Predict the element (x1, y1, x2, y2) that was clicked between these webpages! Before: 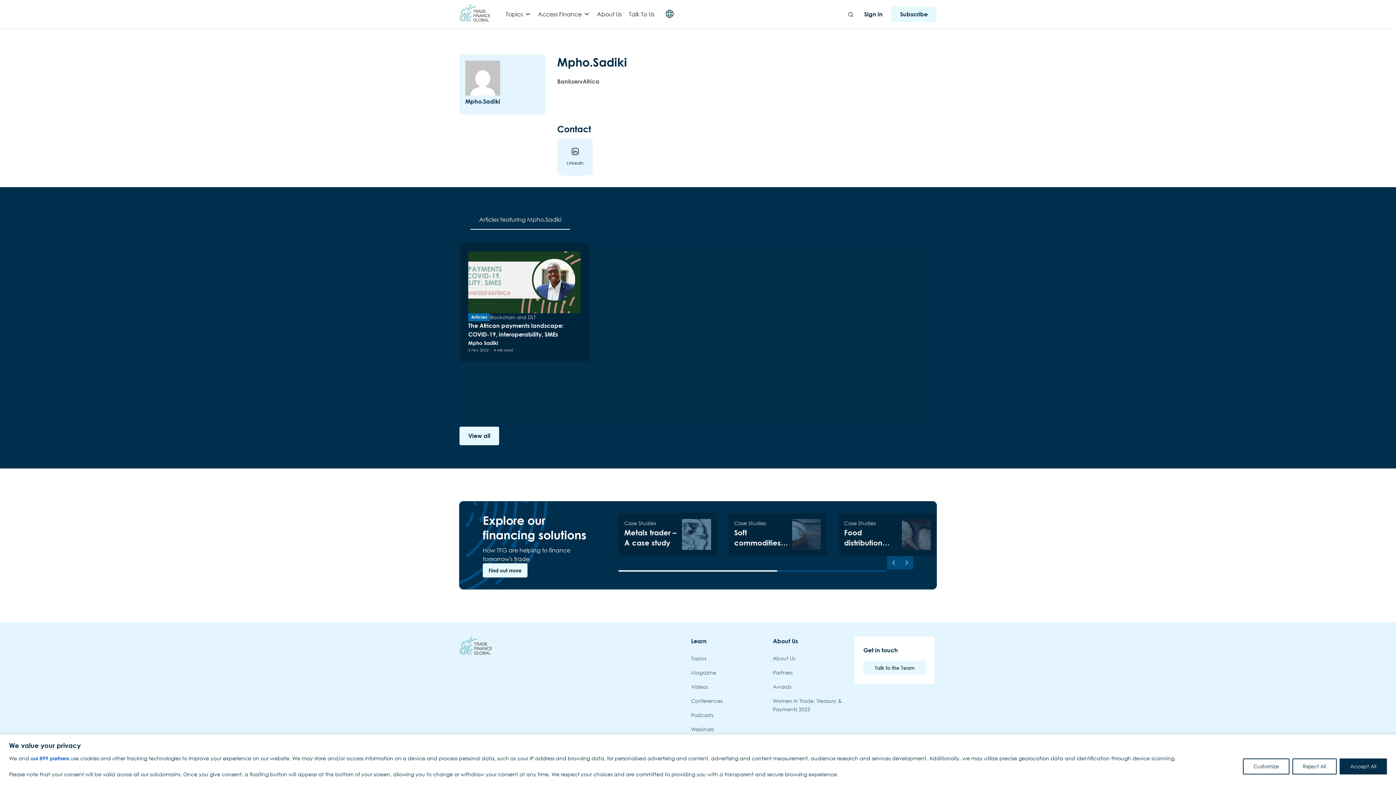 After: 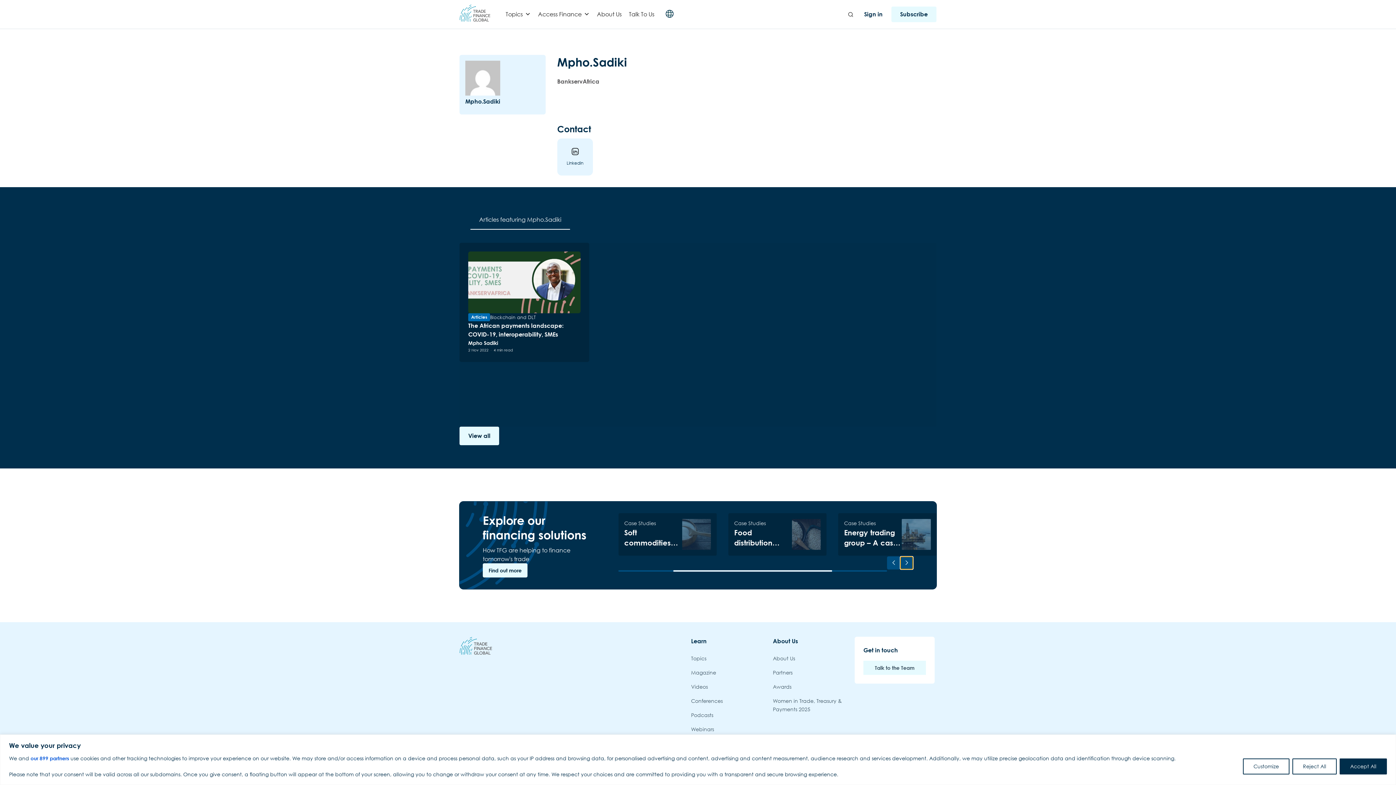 Action: bbox: (900, 556, 913, 569) label: Next slide